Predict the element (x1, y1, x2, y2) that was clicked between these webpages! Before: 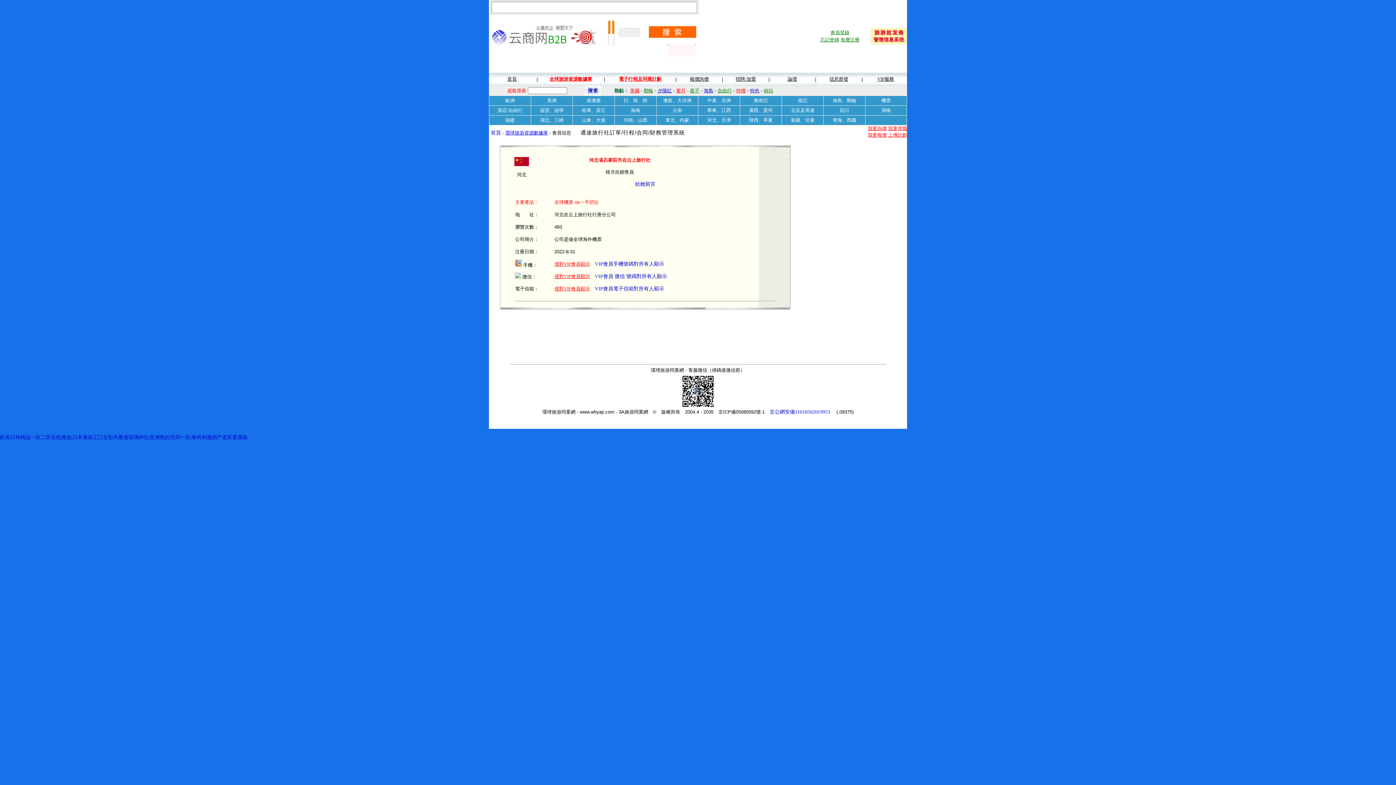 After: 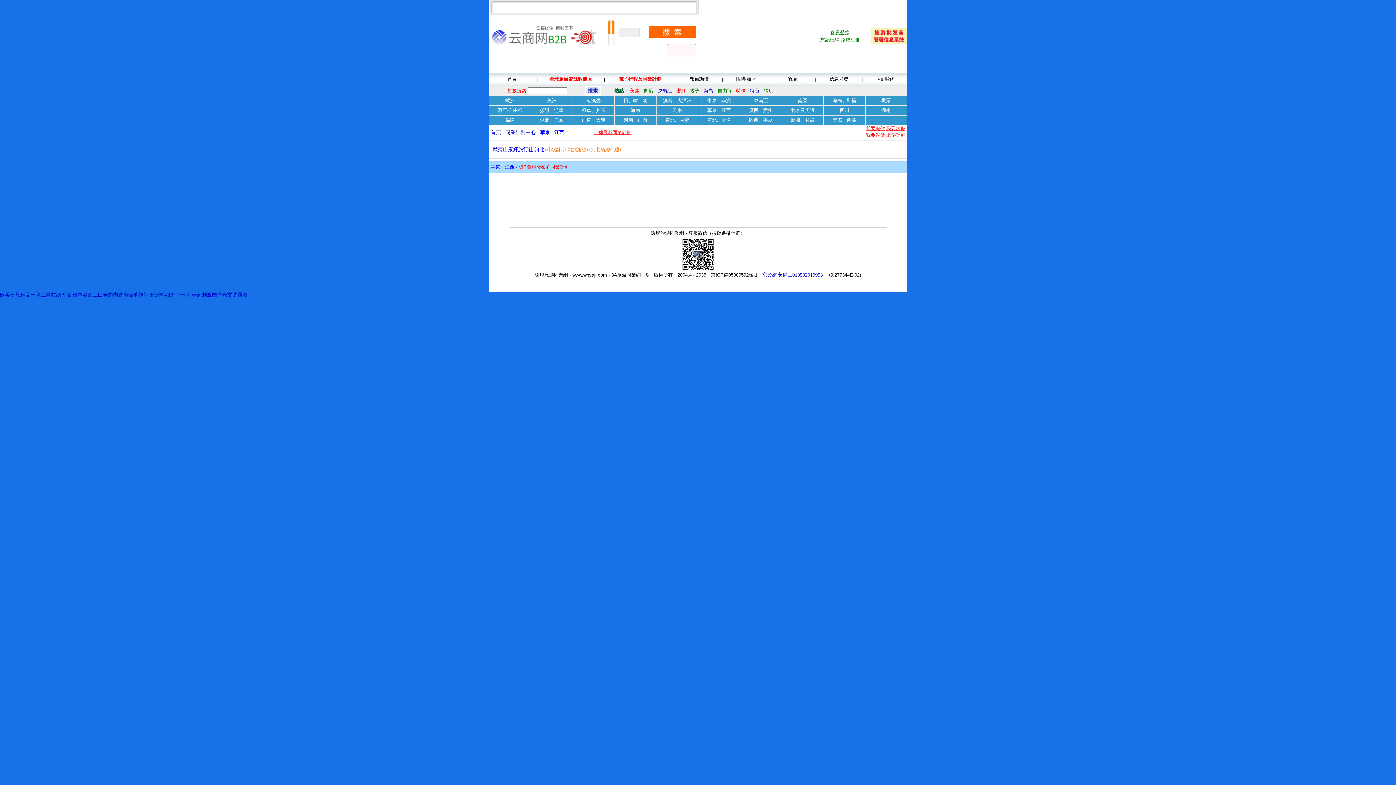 Action: bbox: (707, 107, 731, 113) label: 華東、江西